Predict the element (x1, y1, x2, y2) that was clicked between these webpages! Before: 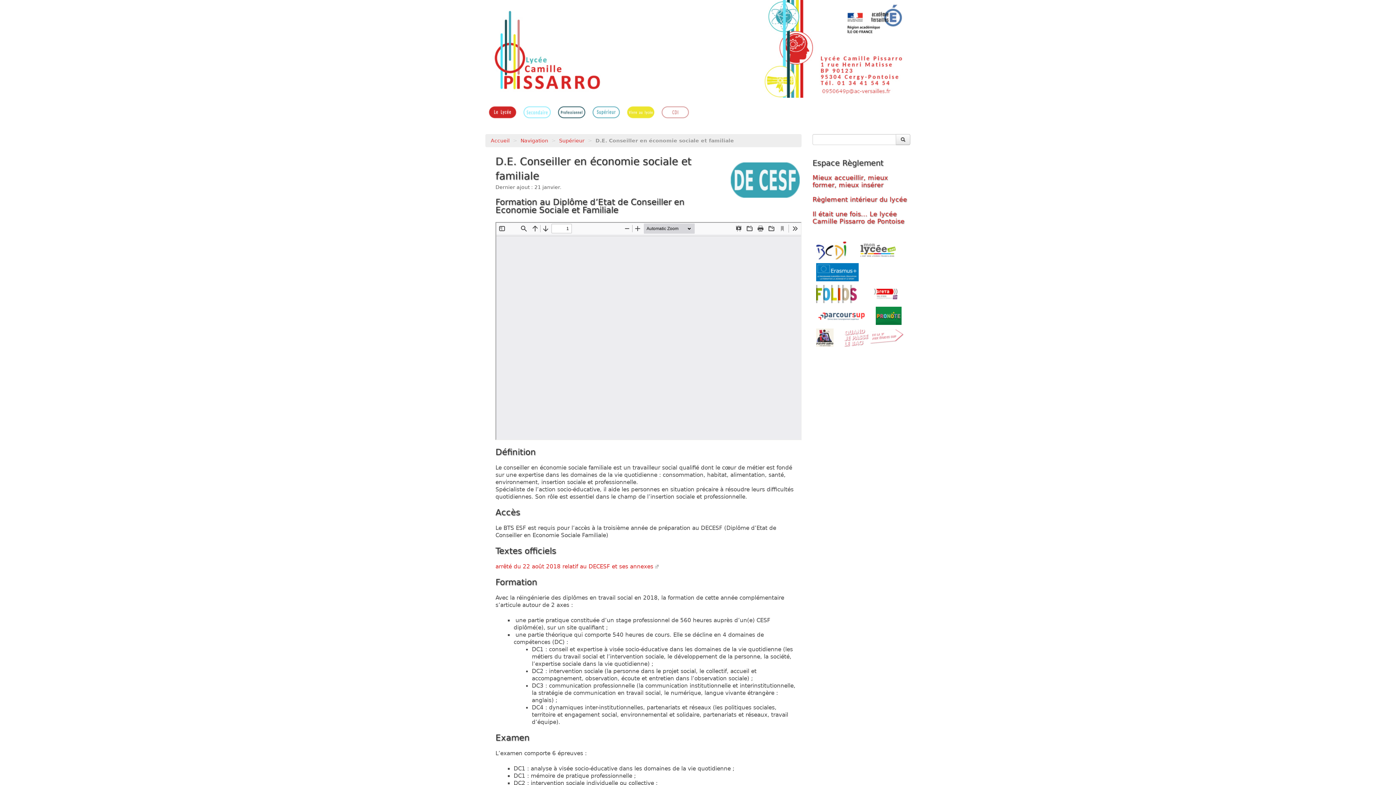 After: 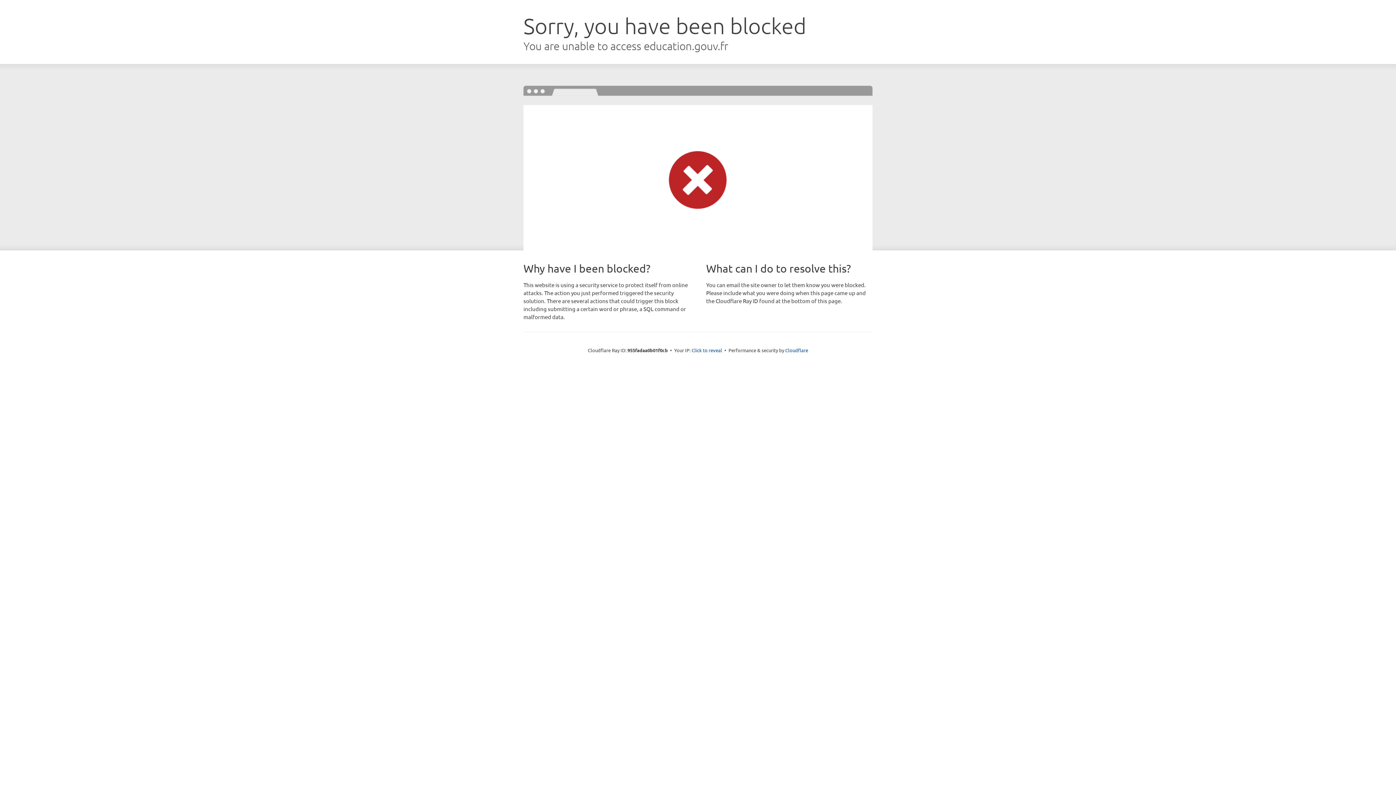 Action: bbox: (838, 334, 907, 340)